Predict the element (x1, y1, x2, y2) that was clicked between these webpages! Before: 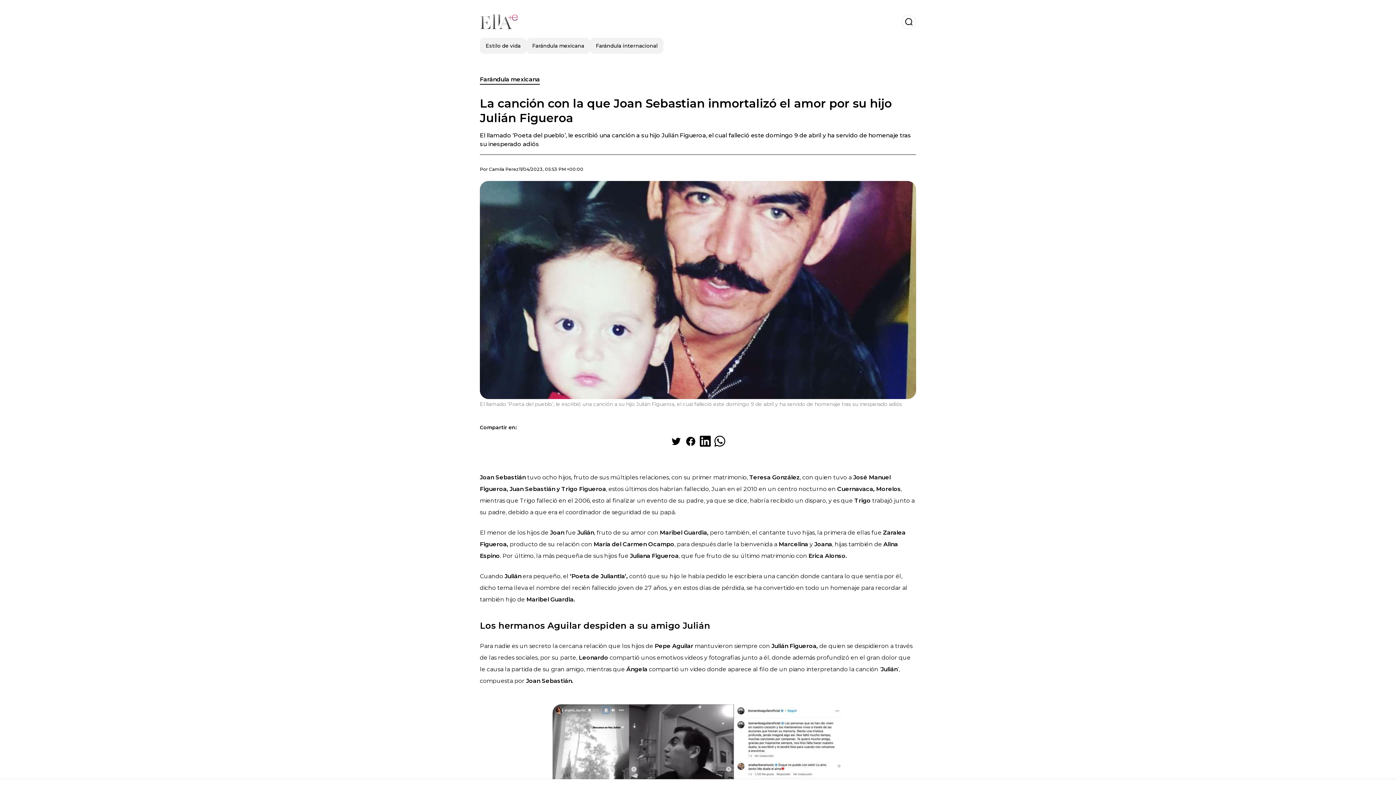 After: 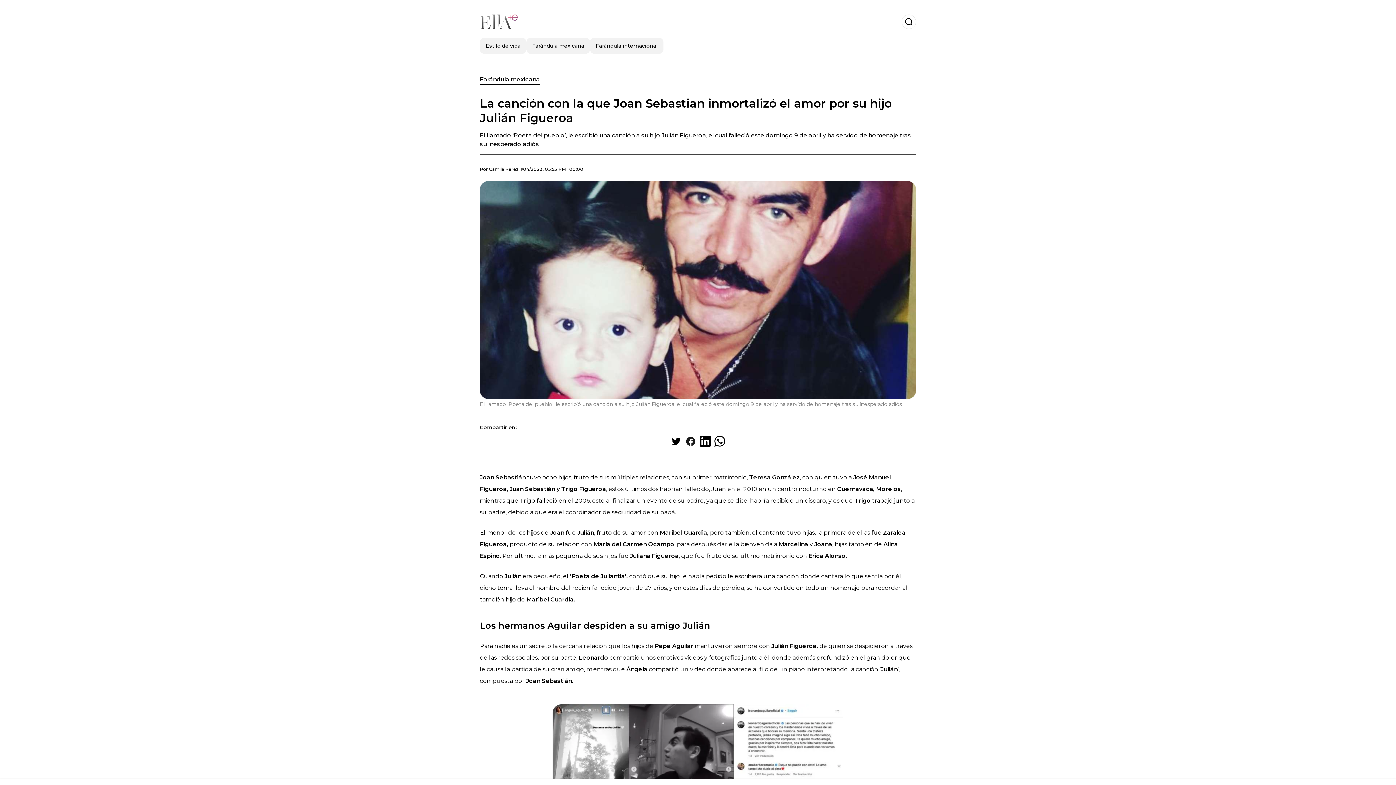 Action: label: Share on Facebook bbox: (683, 434, 698, 448)